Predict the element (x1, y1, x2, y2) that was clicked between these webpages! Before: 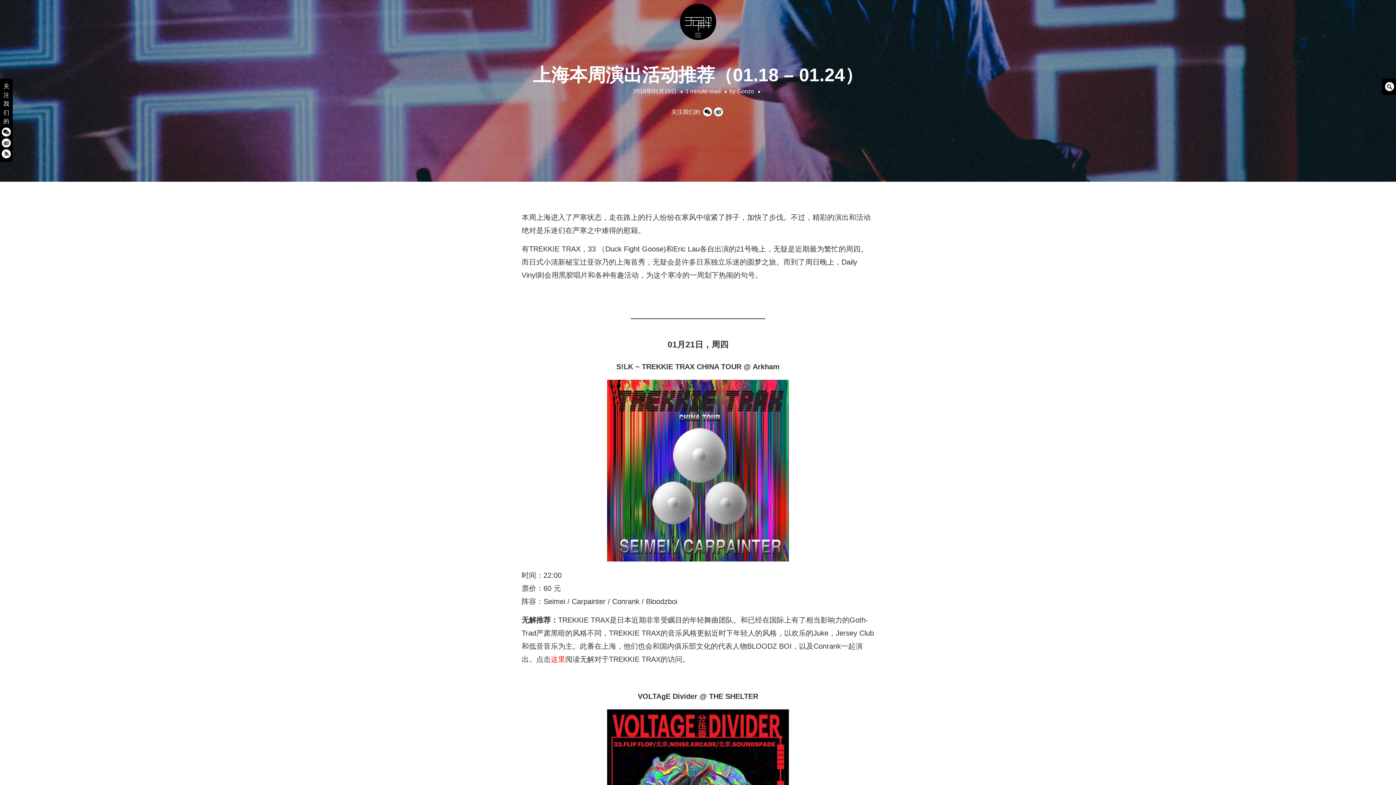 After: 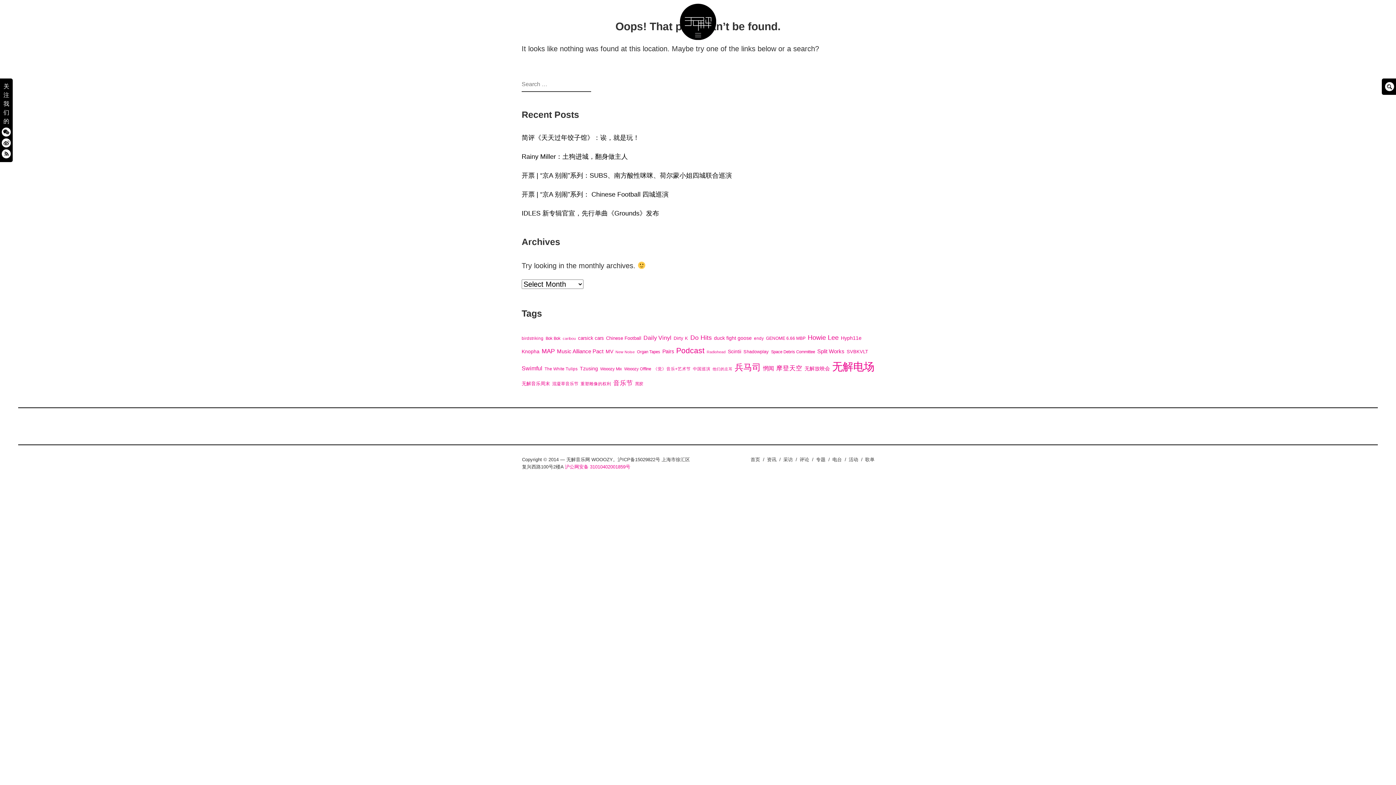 Action: label: 这里 bbox: (550, 655, 565, 663)